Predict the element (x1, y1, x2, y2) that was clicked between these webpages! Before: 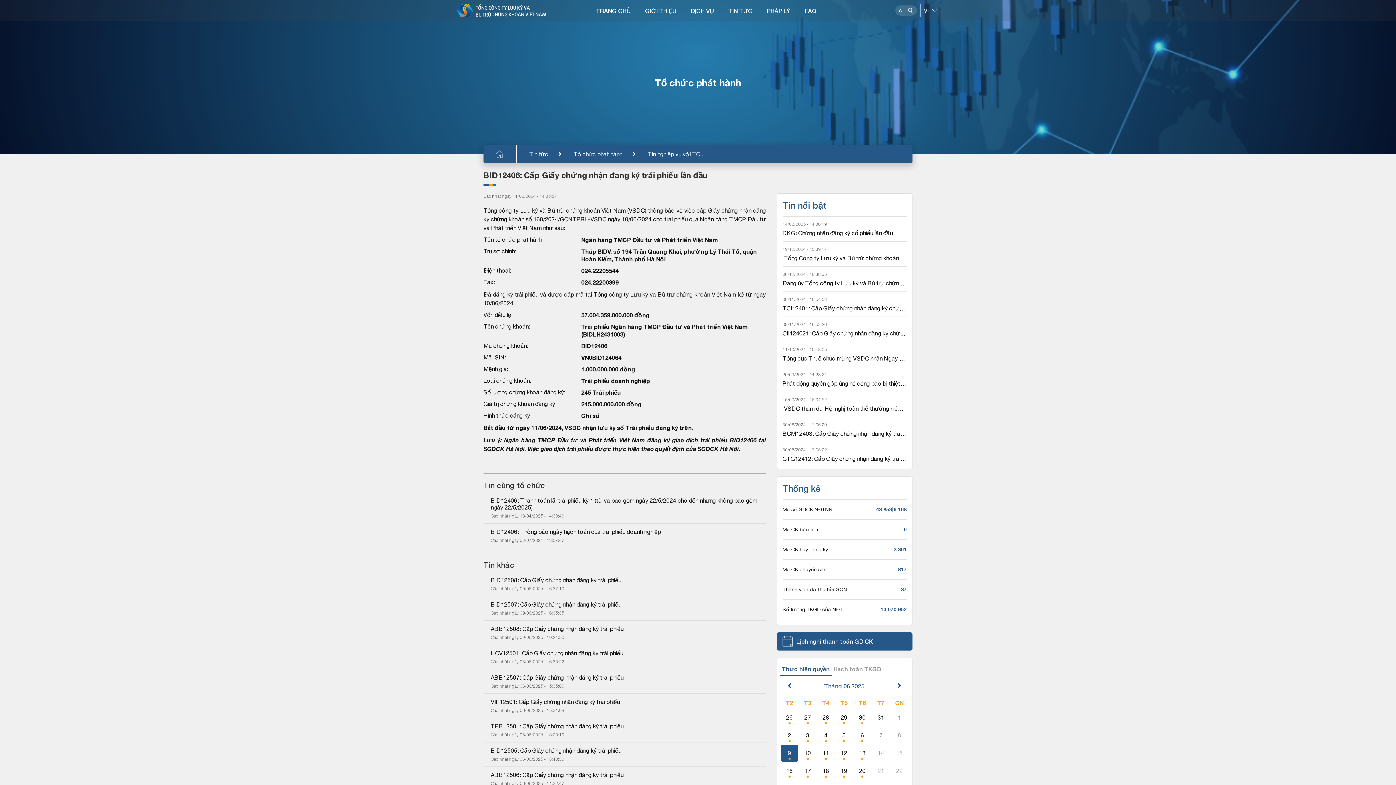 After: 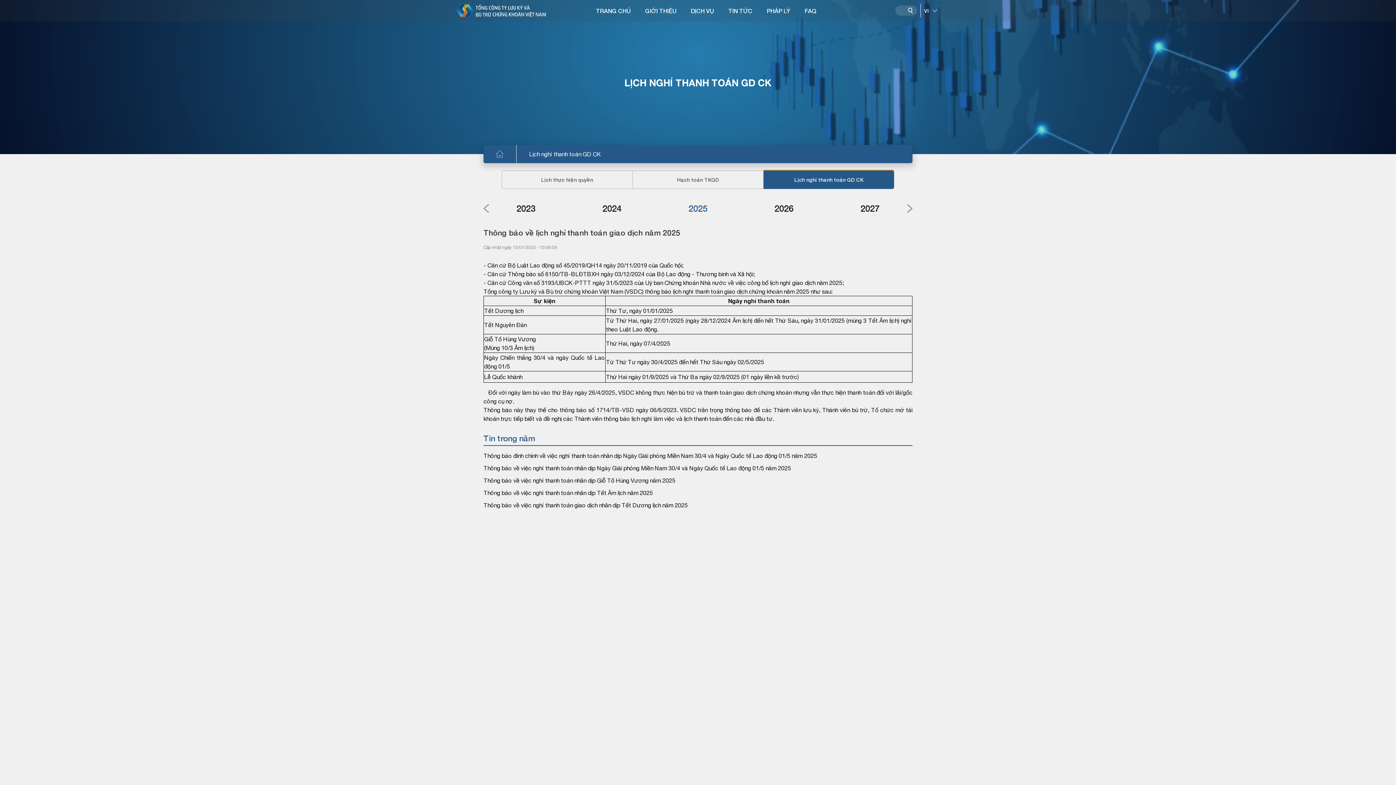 Action: label: Lịch nghỉ thanh toán GD CK bbox: (776, 632, 912, 651)